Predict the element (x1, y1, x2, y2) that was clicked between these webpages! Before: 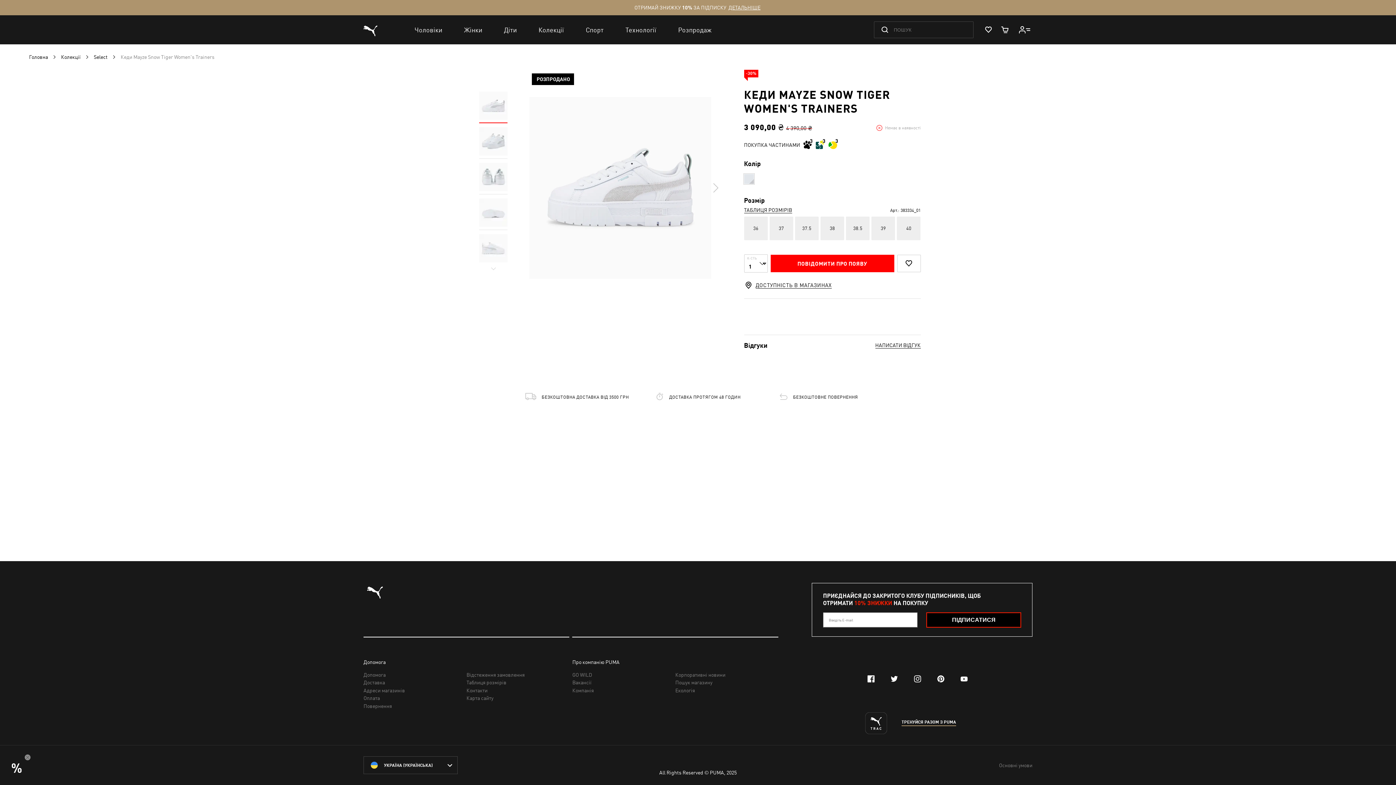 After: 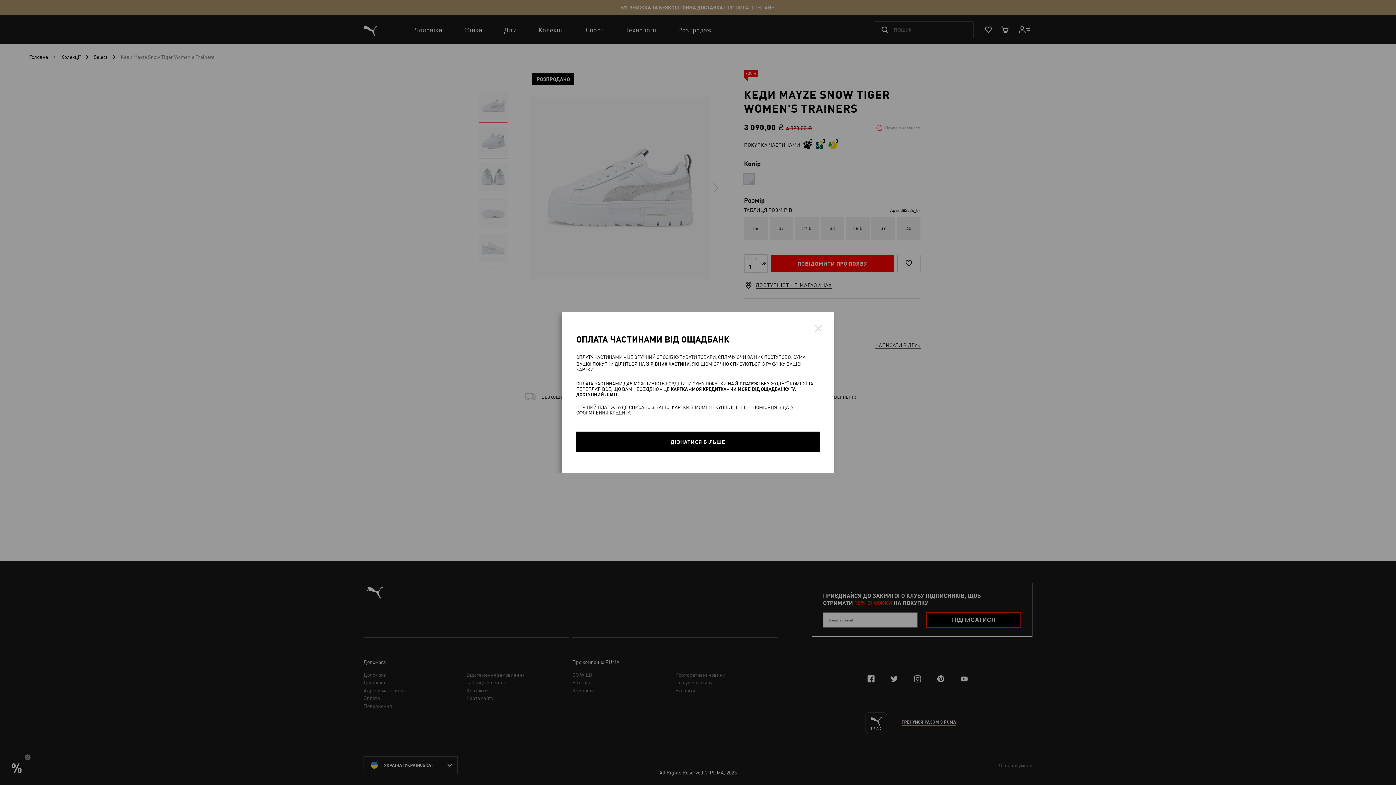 Action: bbox: (815, 138, 825, 149)